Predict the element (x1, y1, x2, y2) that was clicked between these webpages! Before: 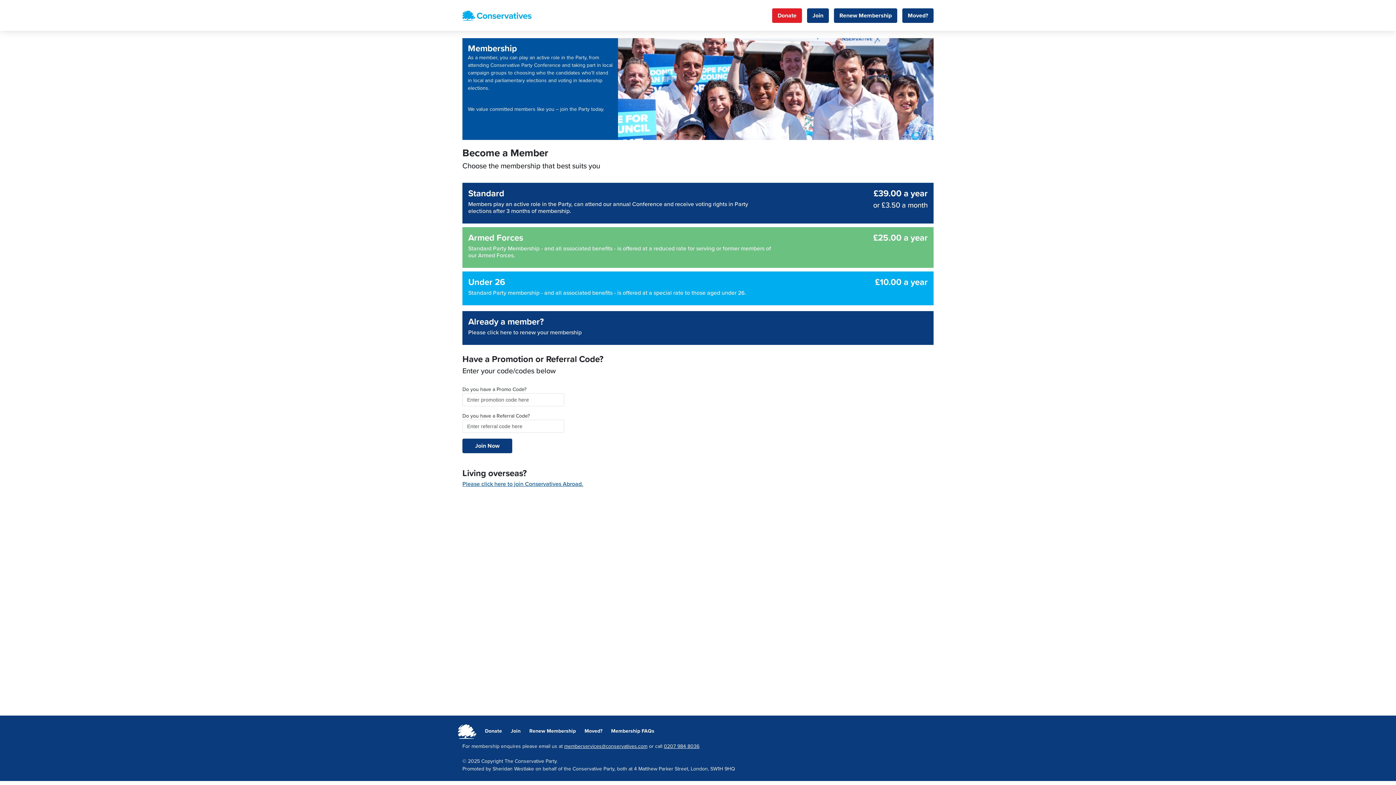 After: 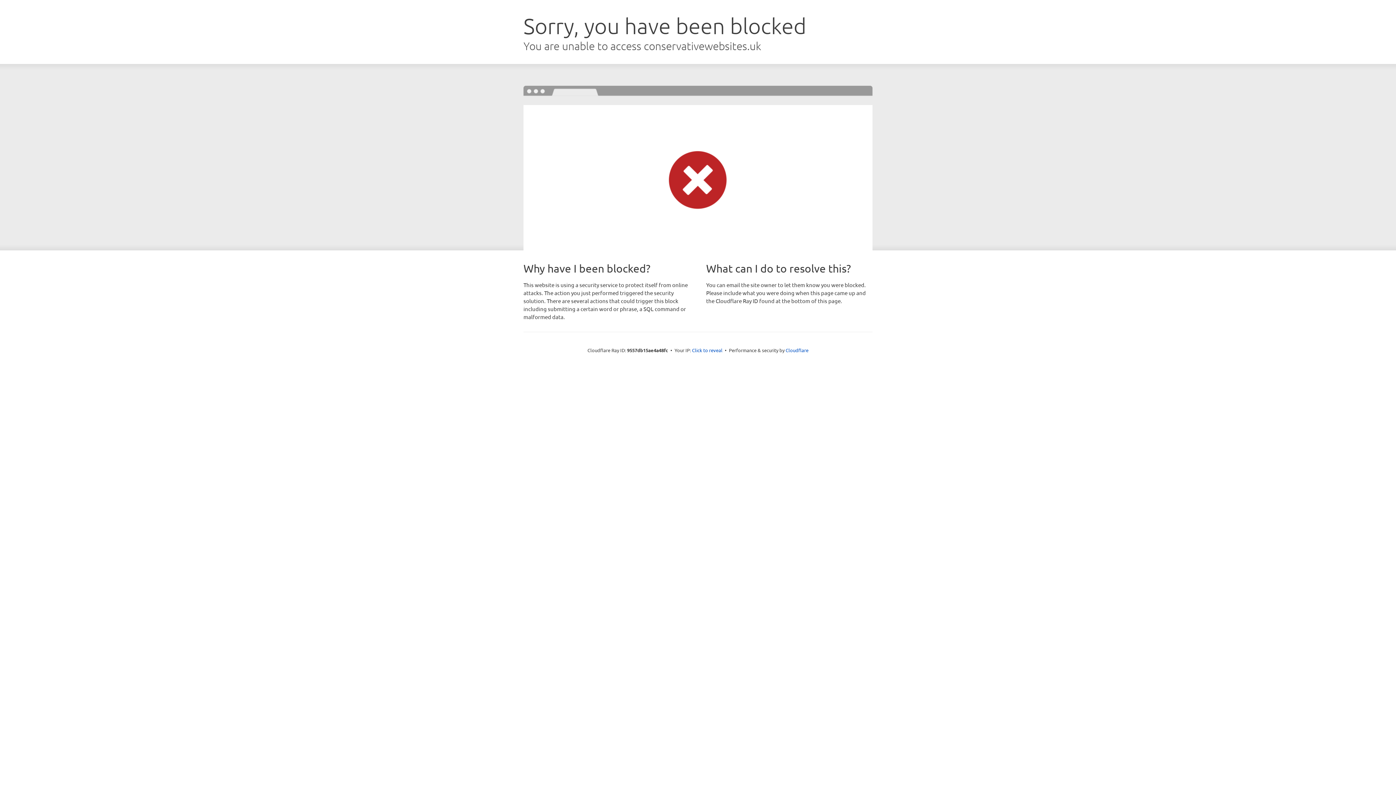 Action: bbox: (462, 480, 583, 488) label: Please click here to join Conservatives Abroad.